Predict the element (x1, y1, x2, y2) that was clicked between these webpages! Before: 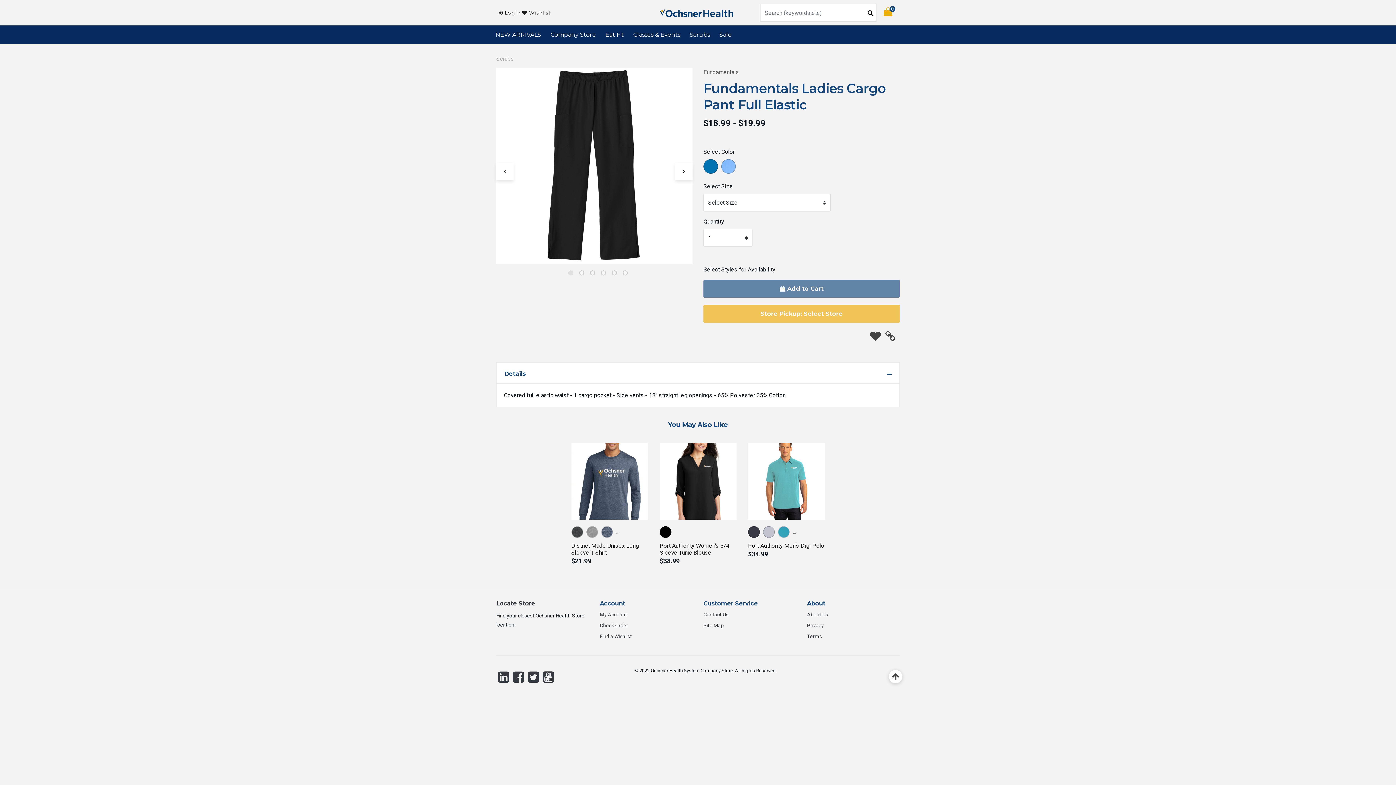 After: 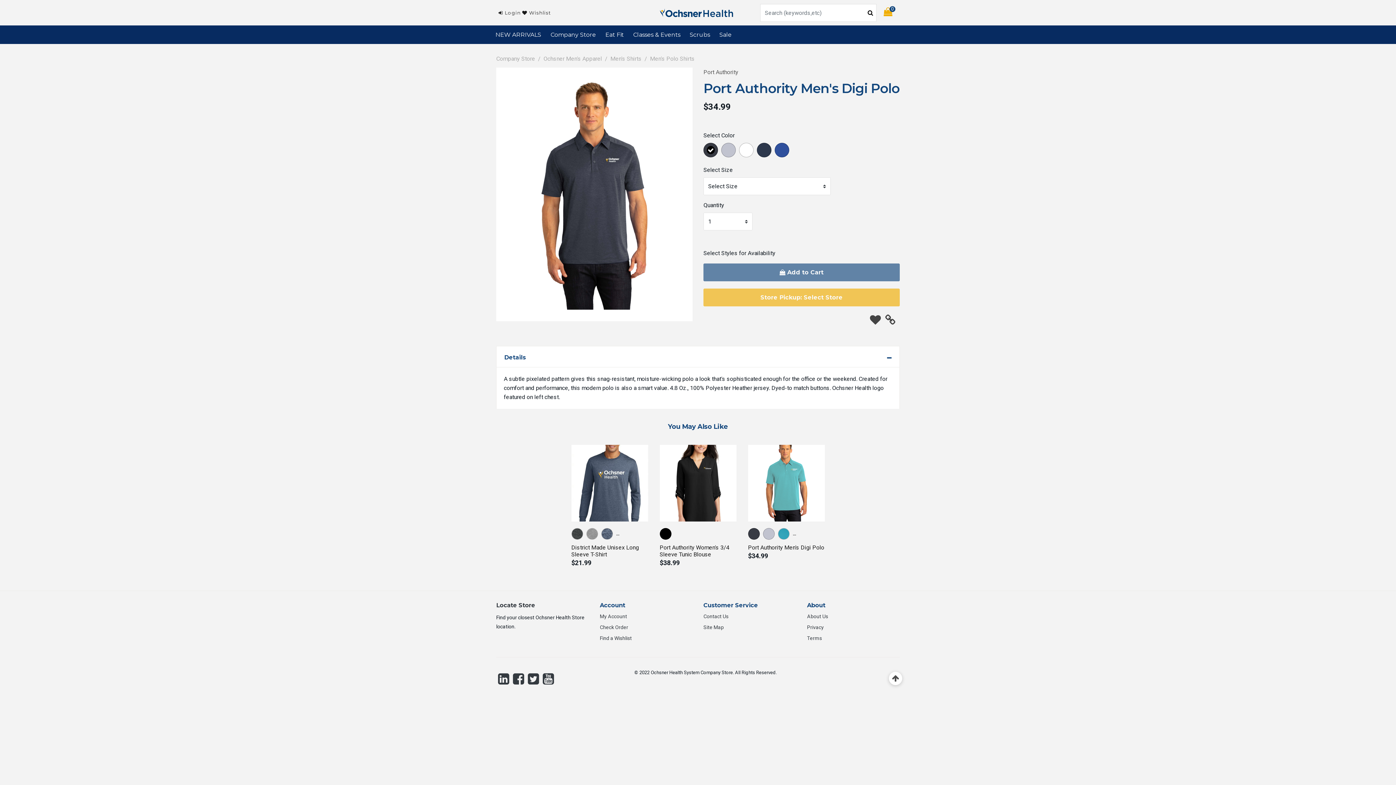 Action: bbox: (748, 528, 763, 535) label:  